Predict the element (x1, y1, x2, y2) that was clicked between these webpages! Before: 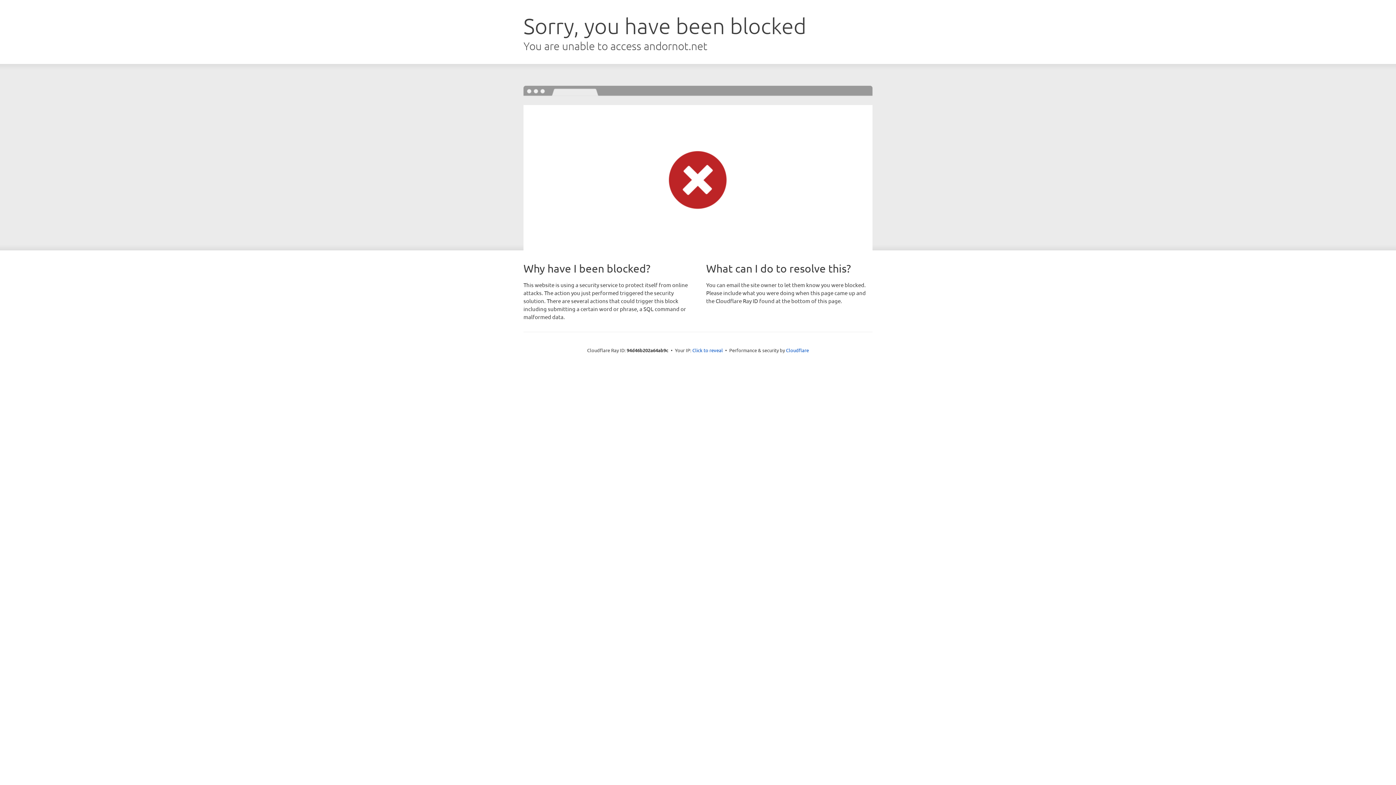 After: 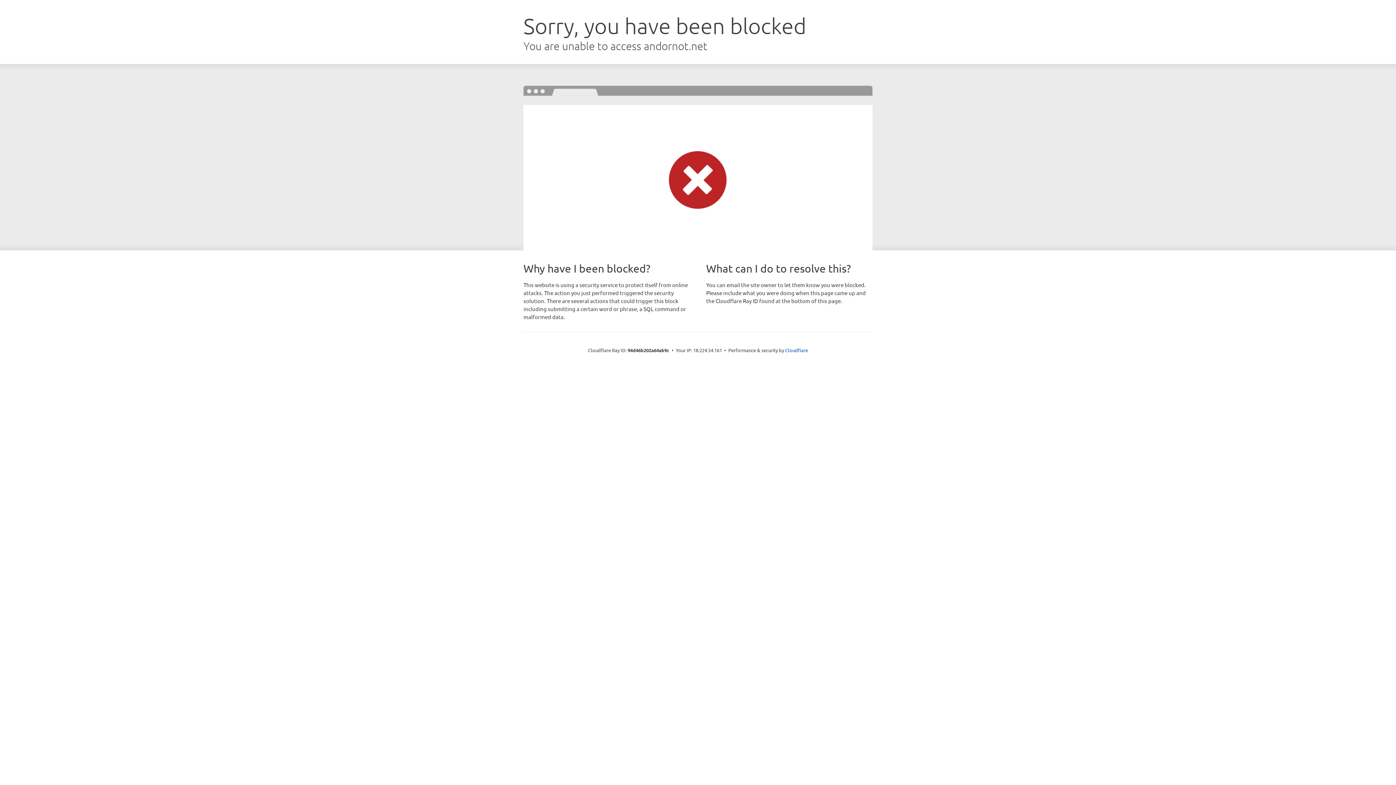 Action: label: Click to reveal bbox: (692, 346, 723, 353)